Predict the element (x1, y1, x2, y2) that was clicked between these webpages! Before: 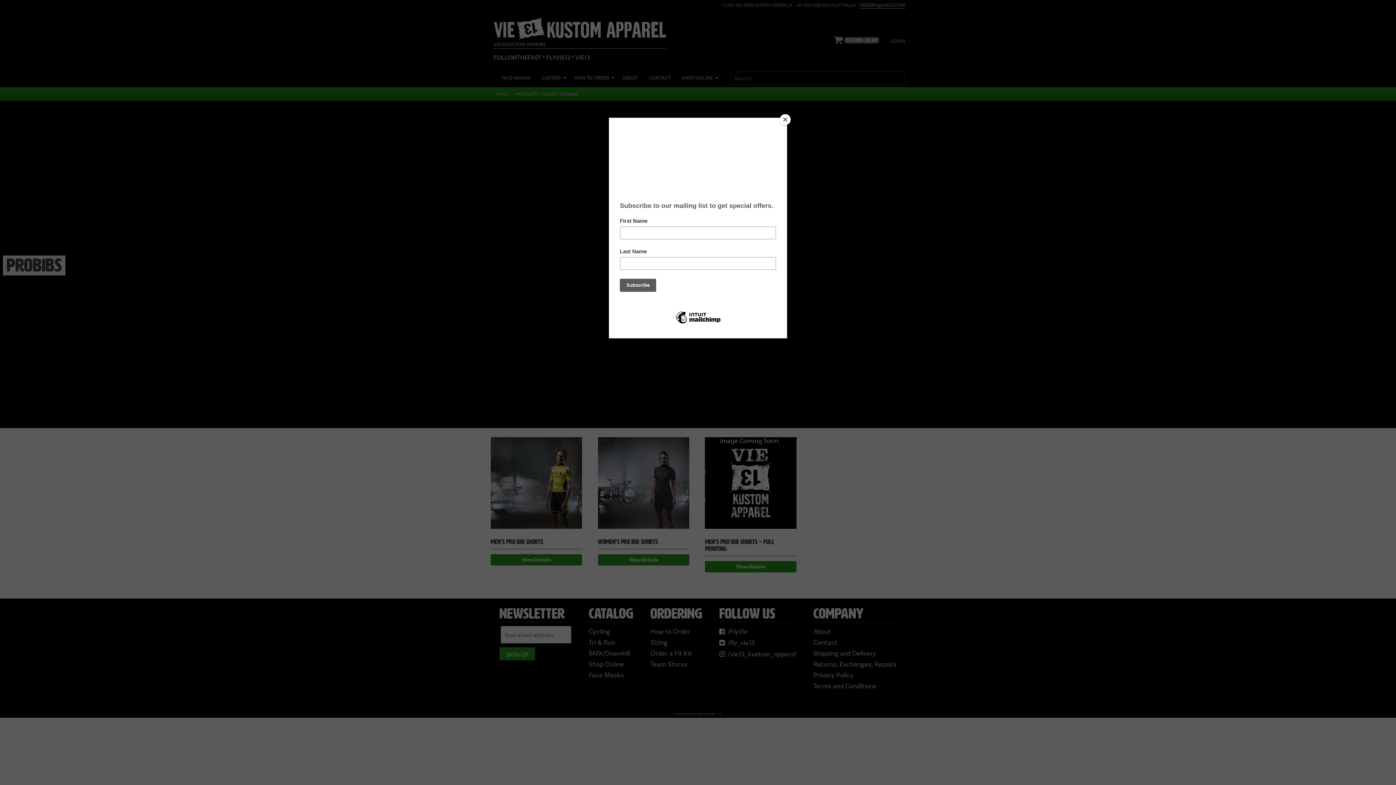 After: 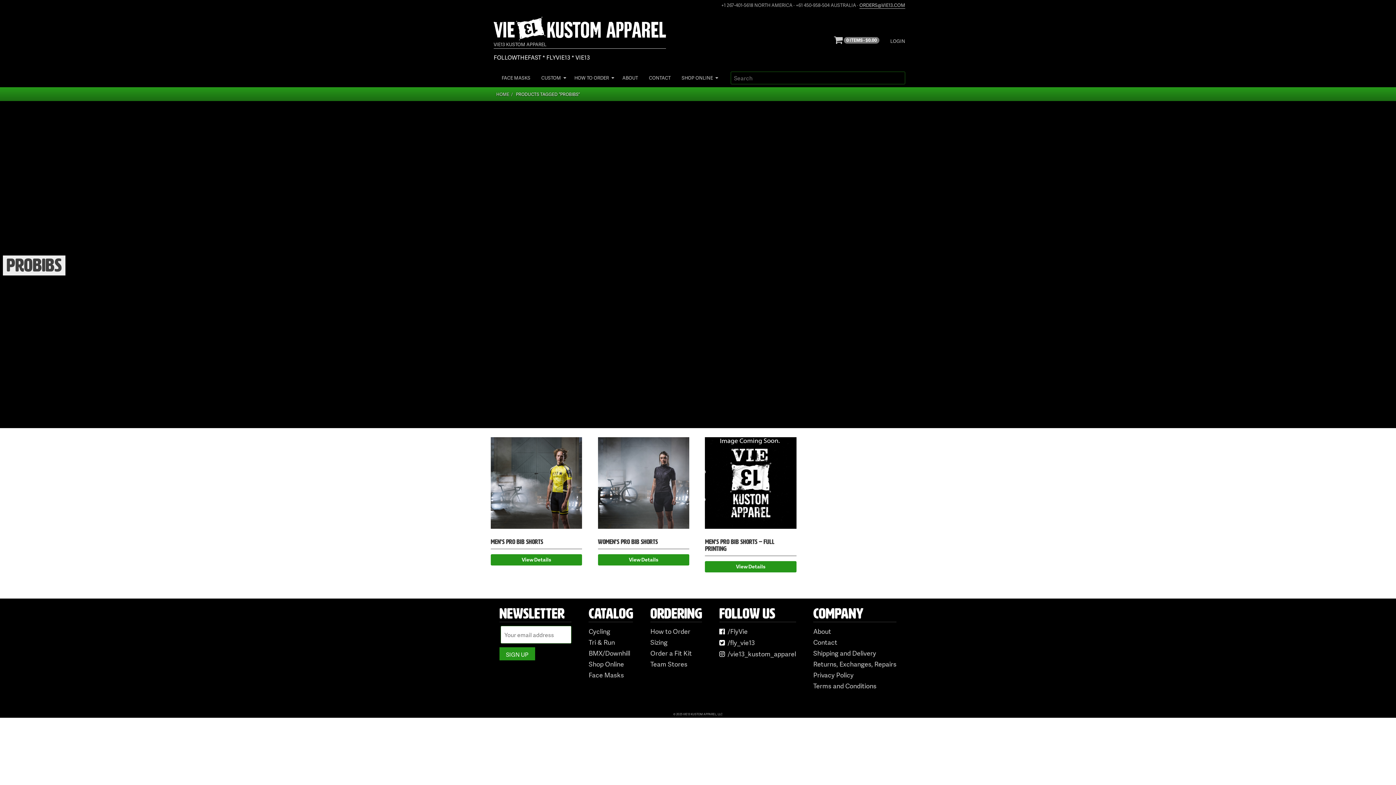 Action: label: Close bbox: (780, 114, 790, 125)